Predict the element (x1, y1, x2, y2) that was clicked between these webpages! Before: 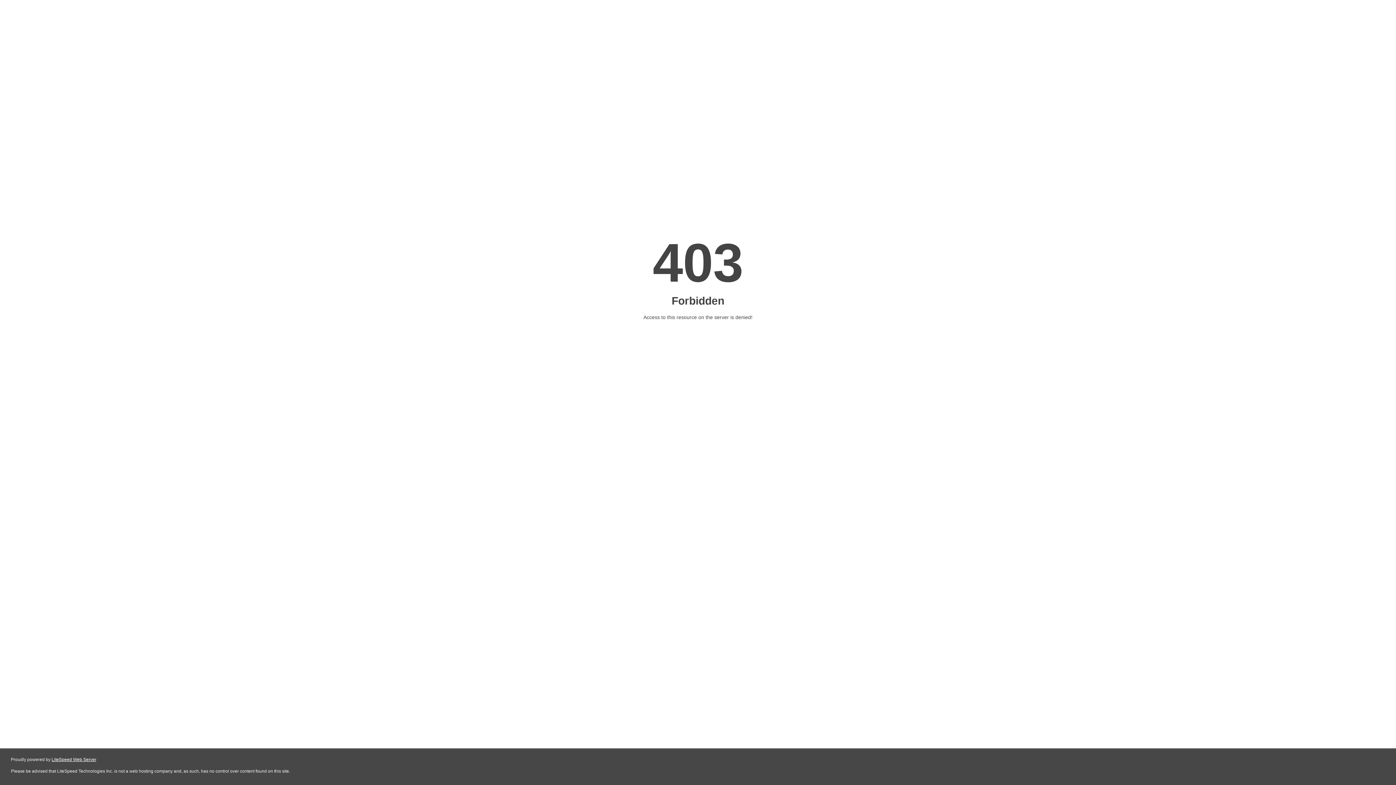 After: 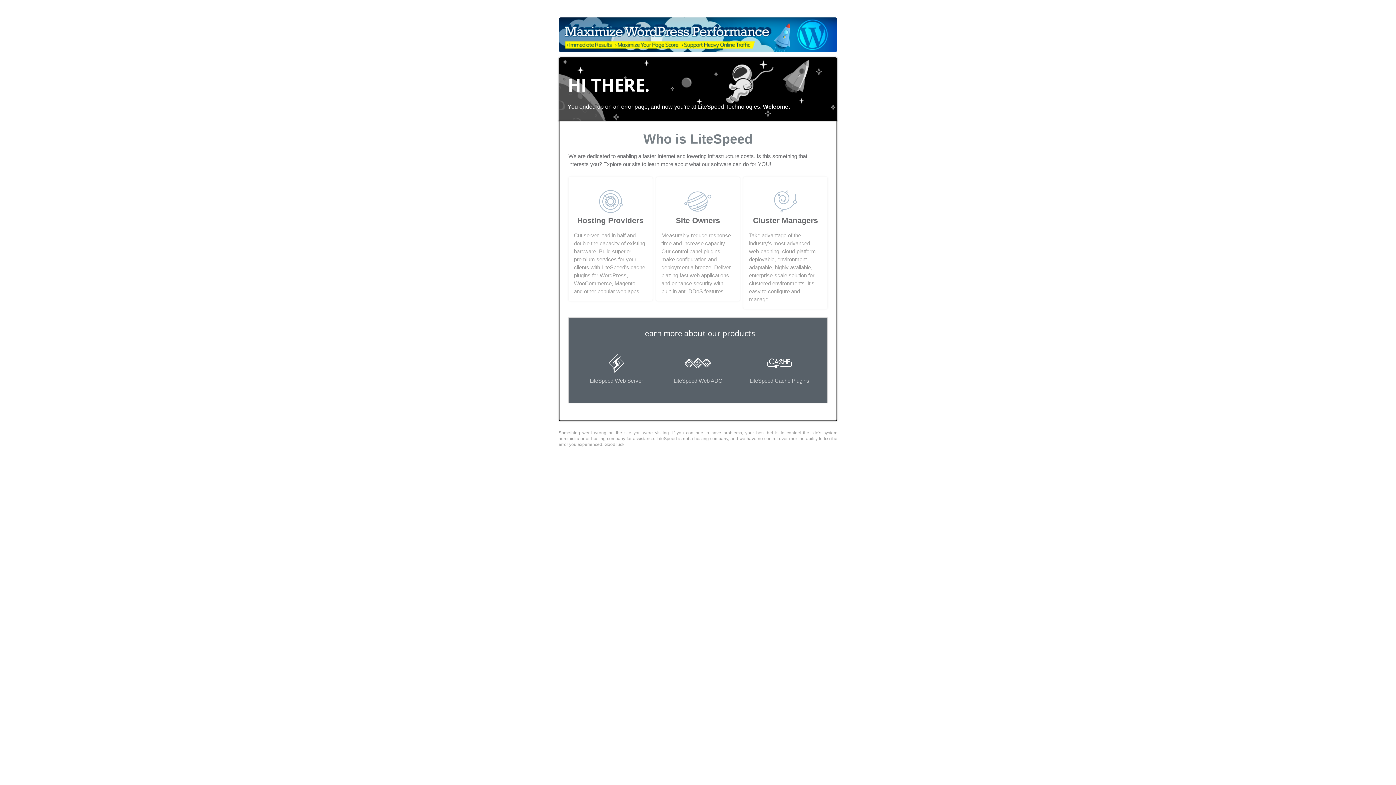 Action: bbox: (51, 757, 96, 762) label: LiteSpeed Web Server